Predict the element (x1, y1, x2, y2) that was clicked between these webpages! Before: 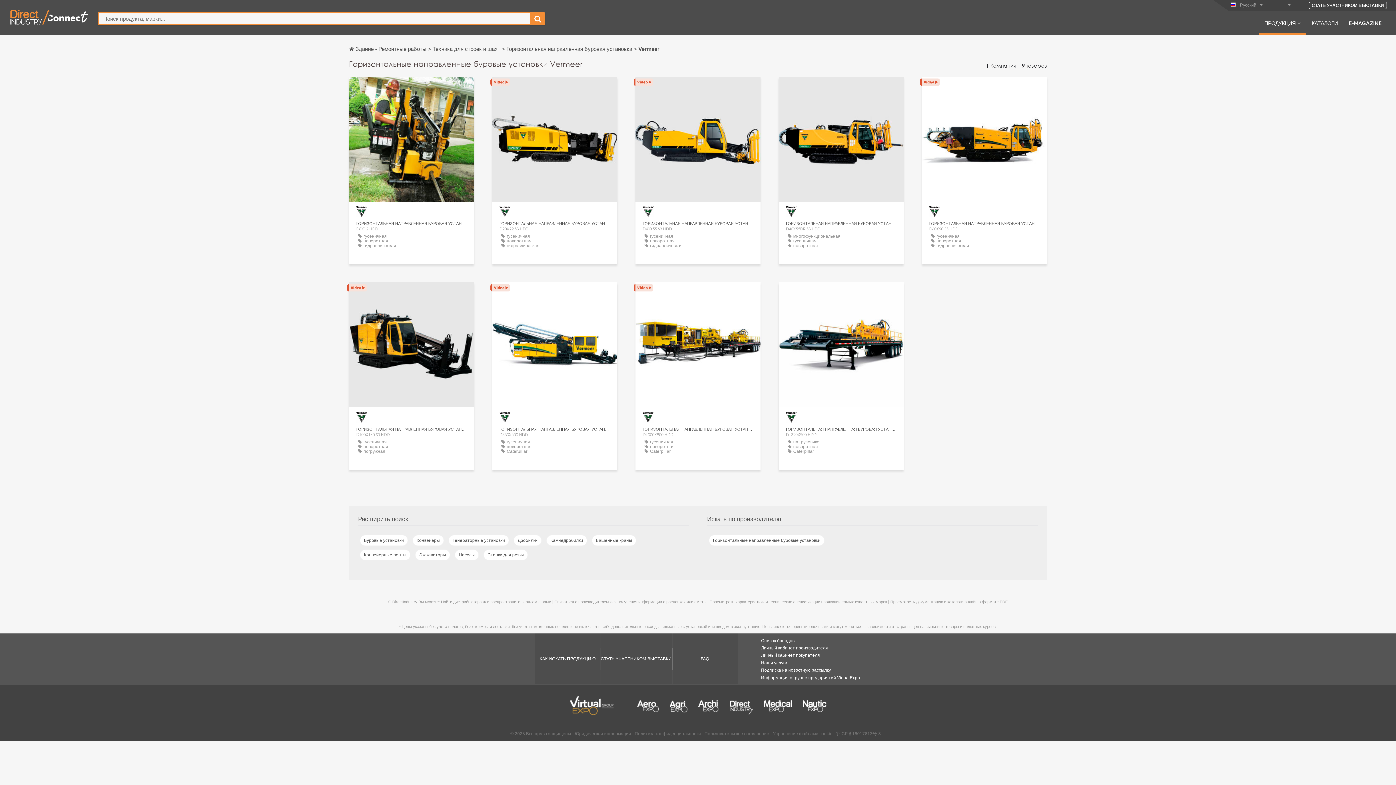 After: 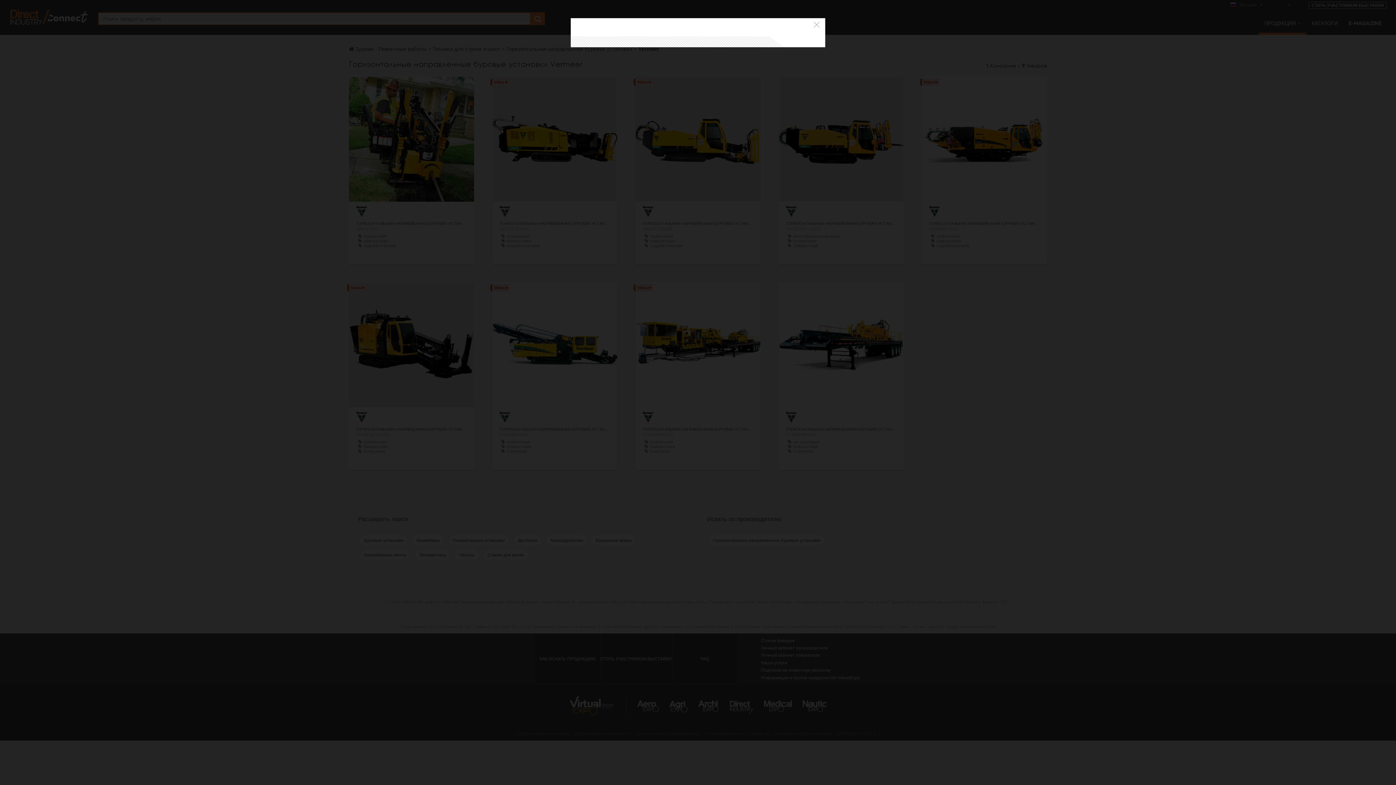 Action: label: СВЯЗАТЬСЯ bbox: (826, 83, 856, 94)